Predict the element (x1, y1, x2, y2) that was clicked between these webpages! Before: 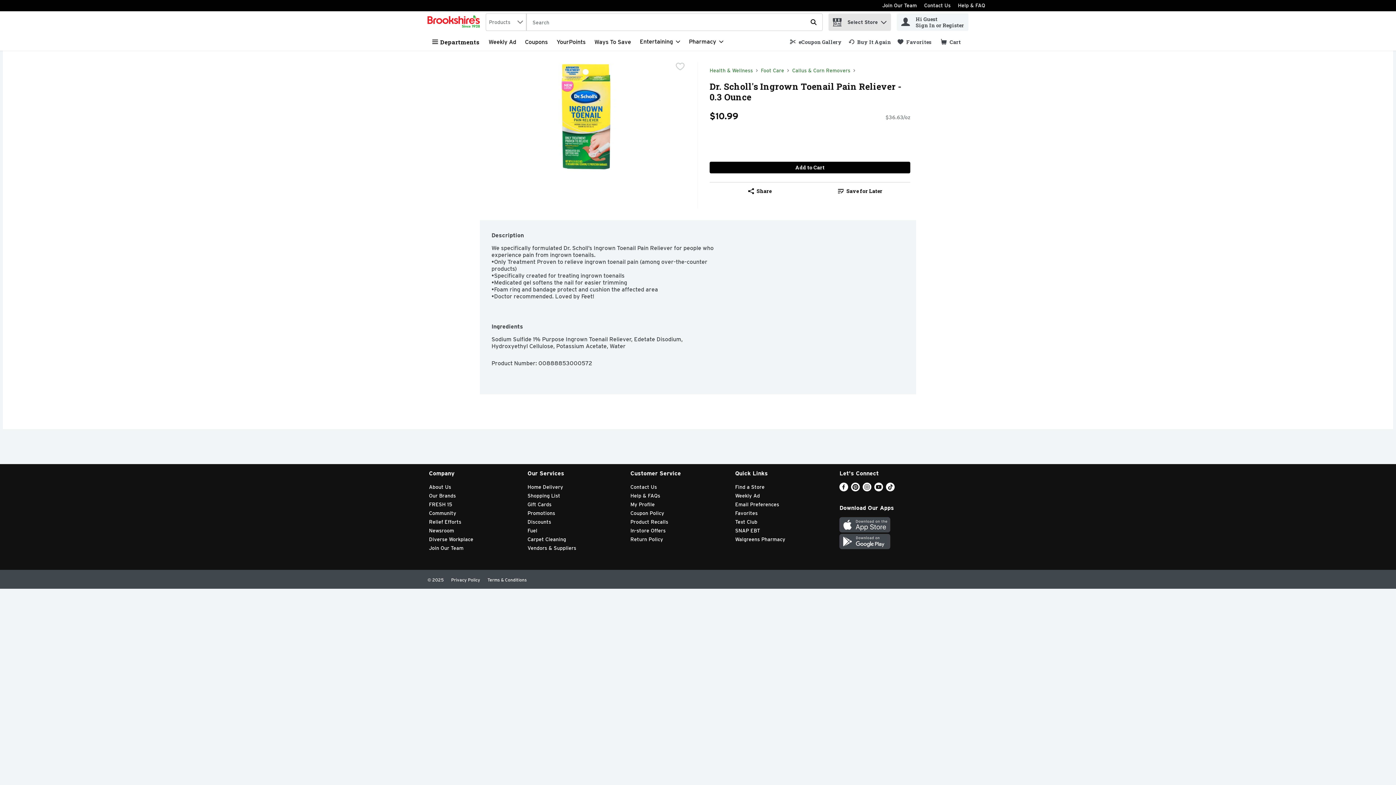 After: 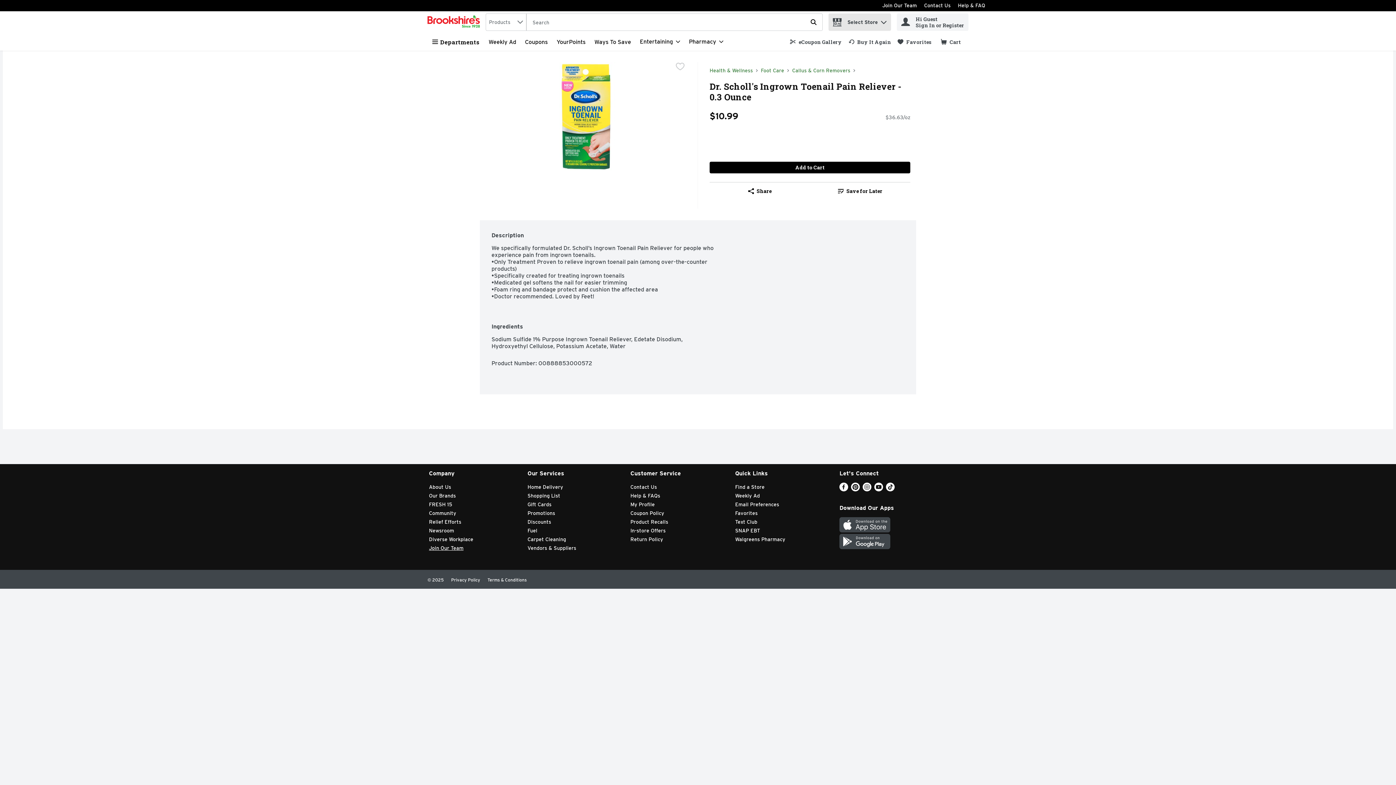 Action: label: Join Our Team will open in a new tab bbox: (429, 545, 463, 551)